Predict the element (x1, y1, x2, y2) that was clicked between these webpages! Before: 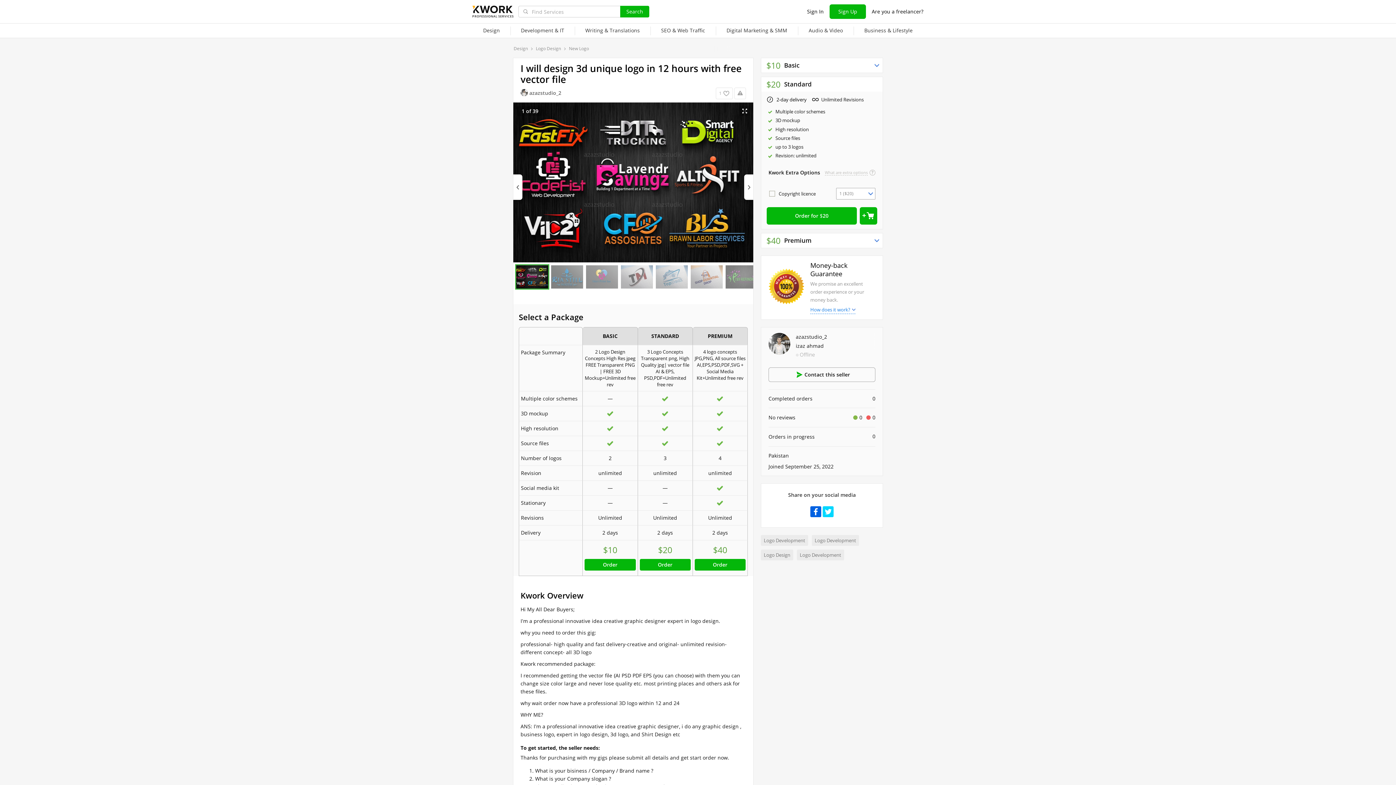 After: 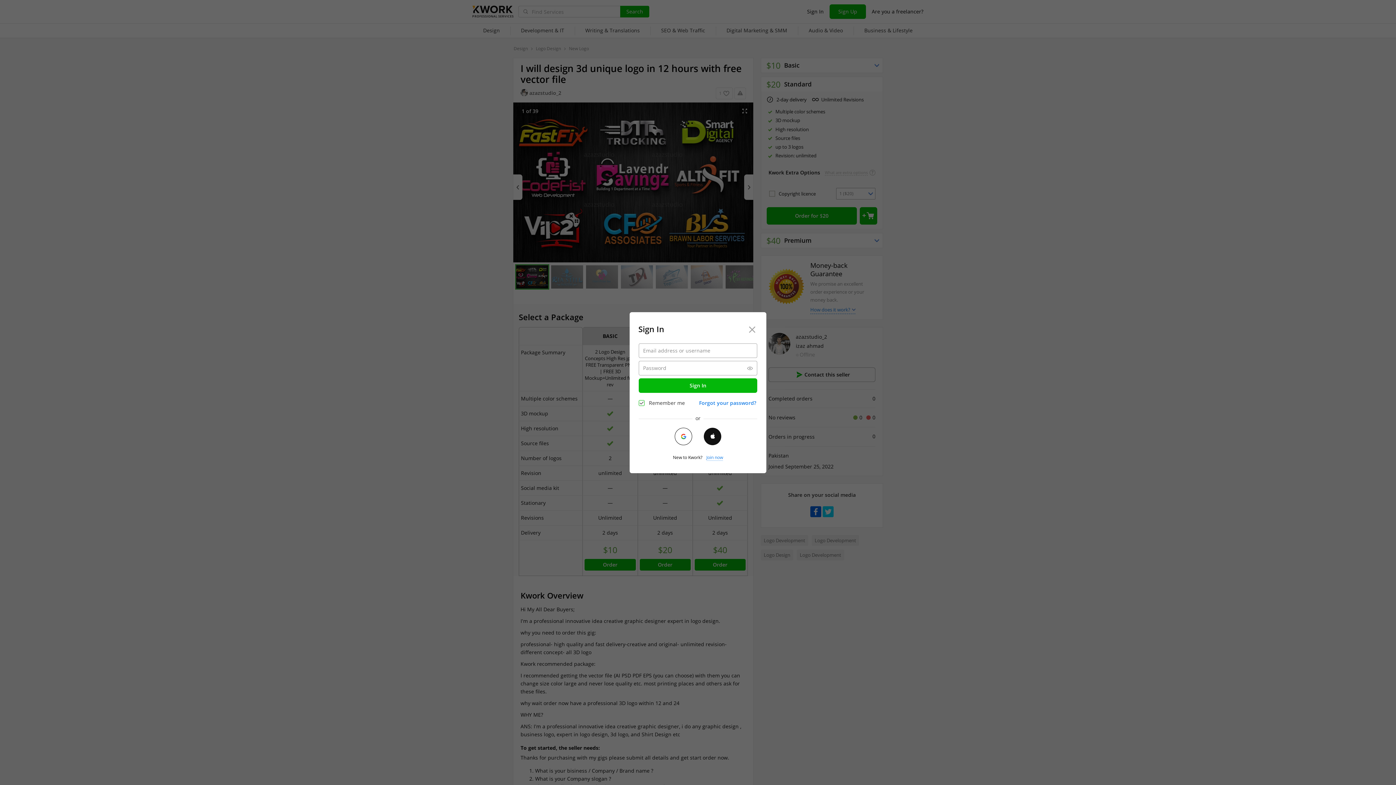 Action: label: Sign In bbox: (804, 4, 826, 18)